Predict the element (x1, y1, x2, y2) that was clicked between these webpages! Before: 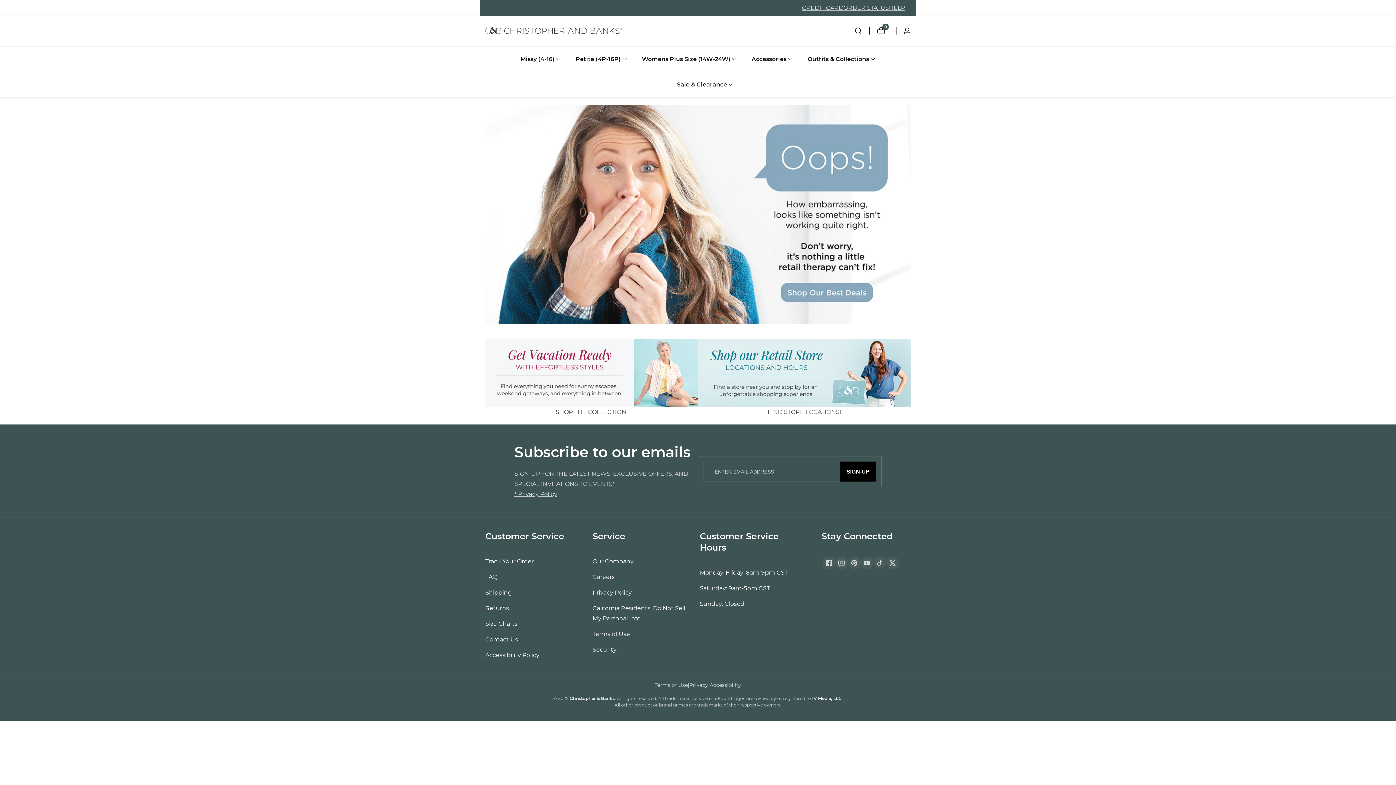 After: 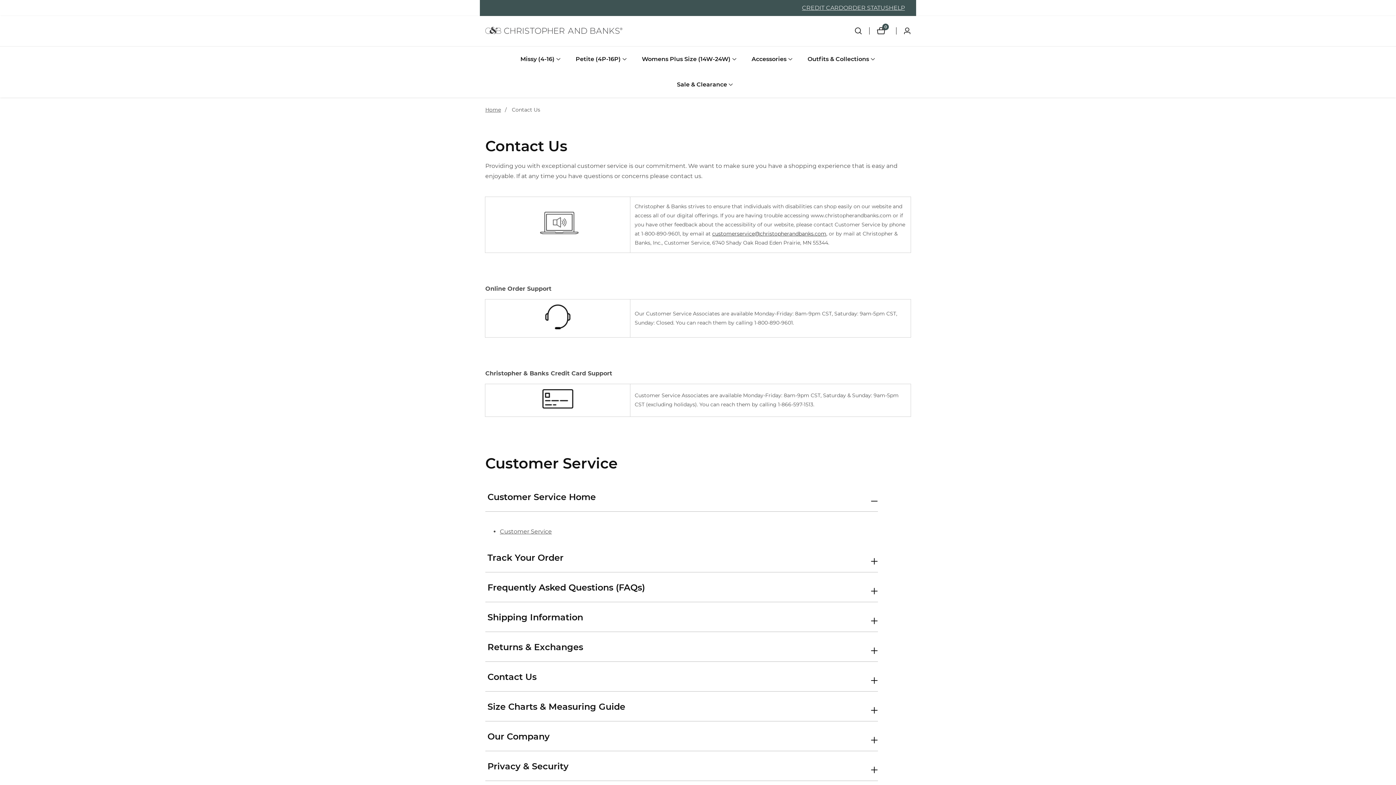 Action: bbox: (700, 599, 800, 609) label: Sunday: Closed